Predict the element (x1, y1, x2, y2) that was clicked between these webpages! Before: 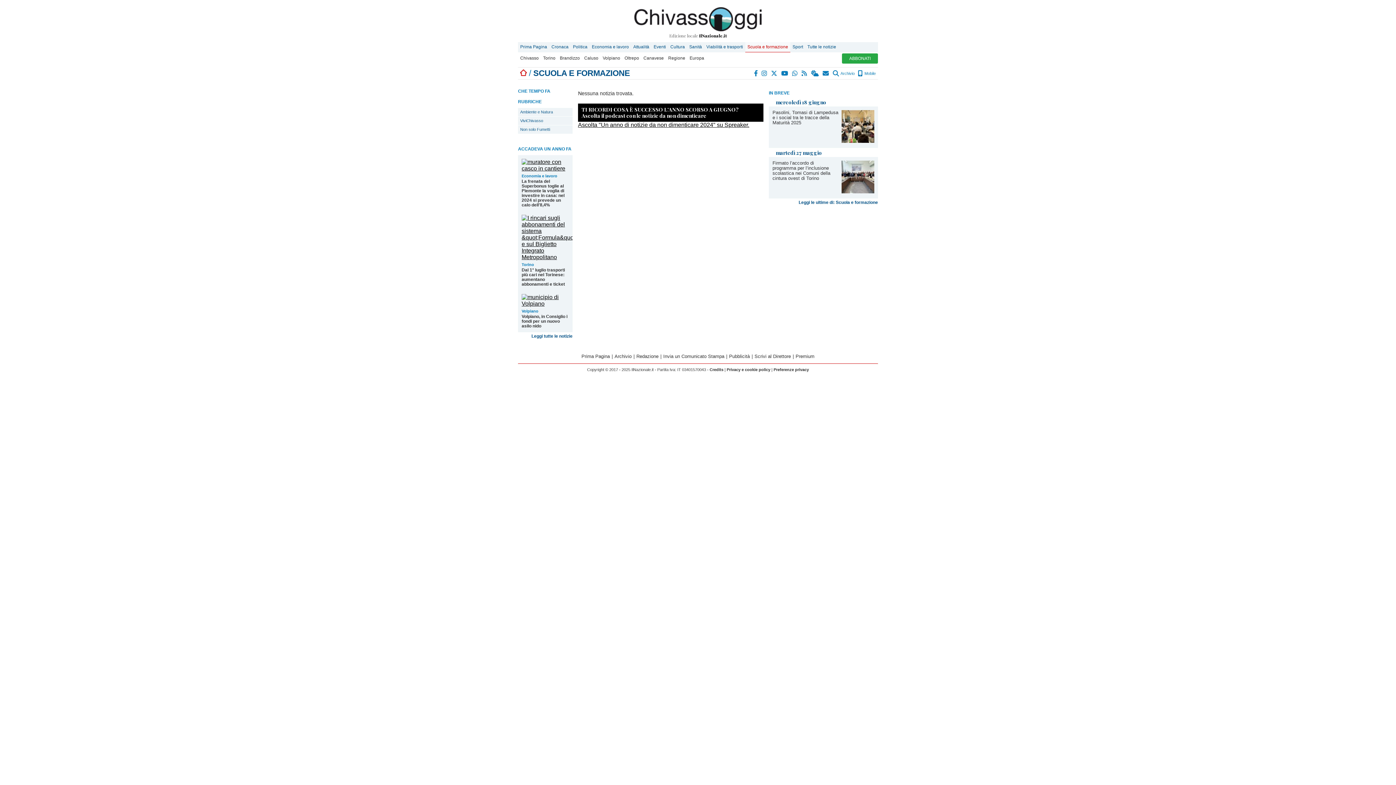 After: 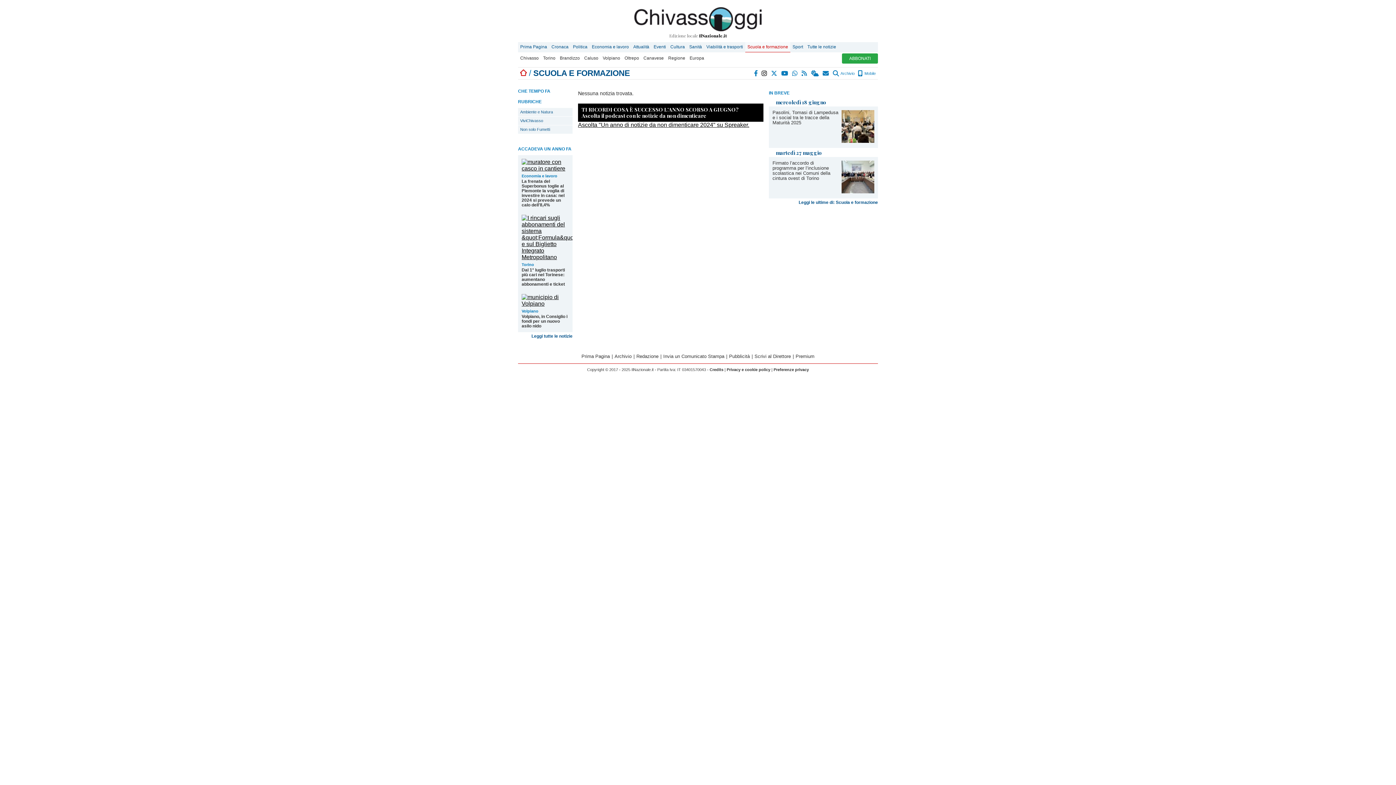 Action: bbox: (761, 71, 768, 75)